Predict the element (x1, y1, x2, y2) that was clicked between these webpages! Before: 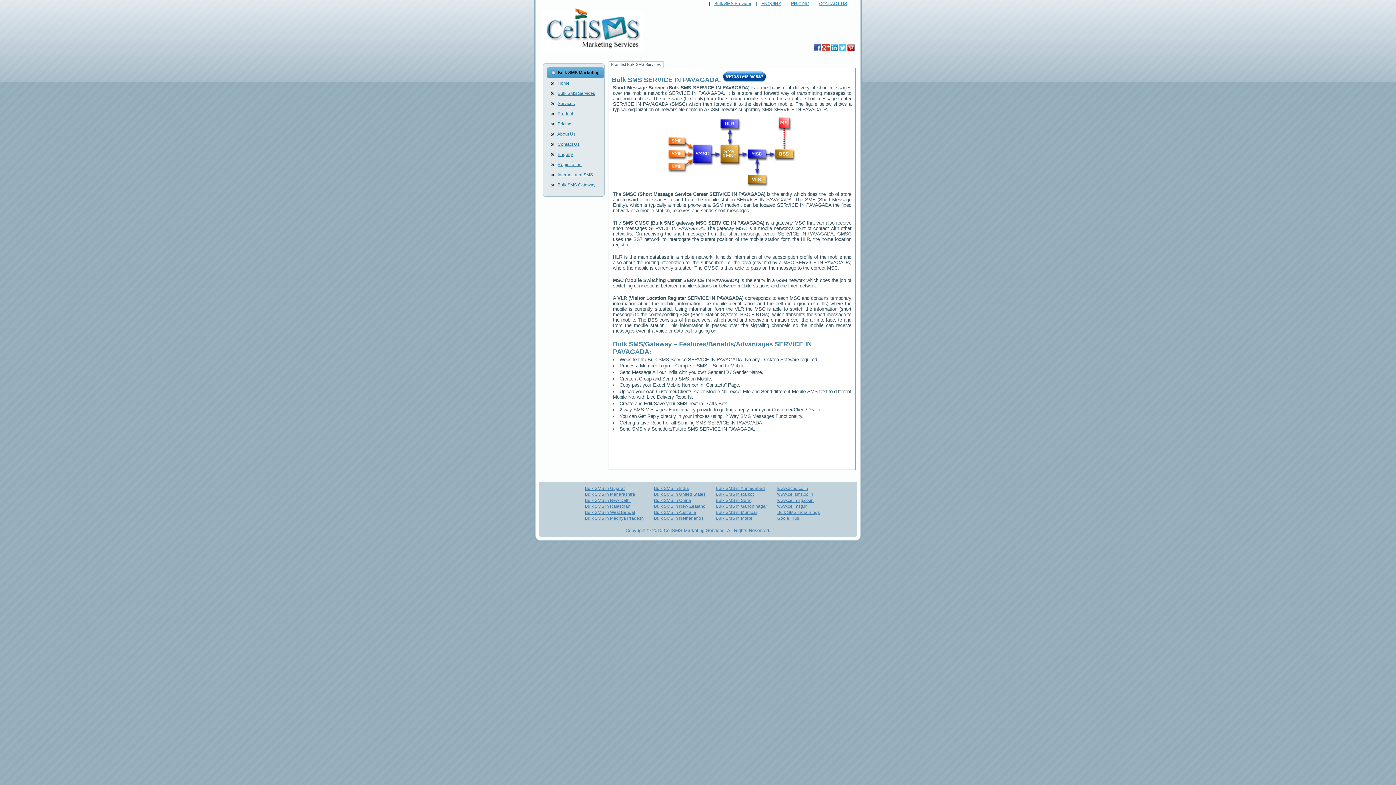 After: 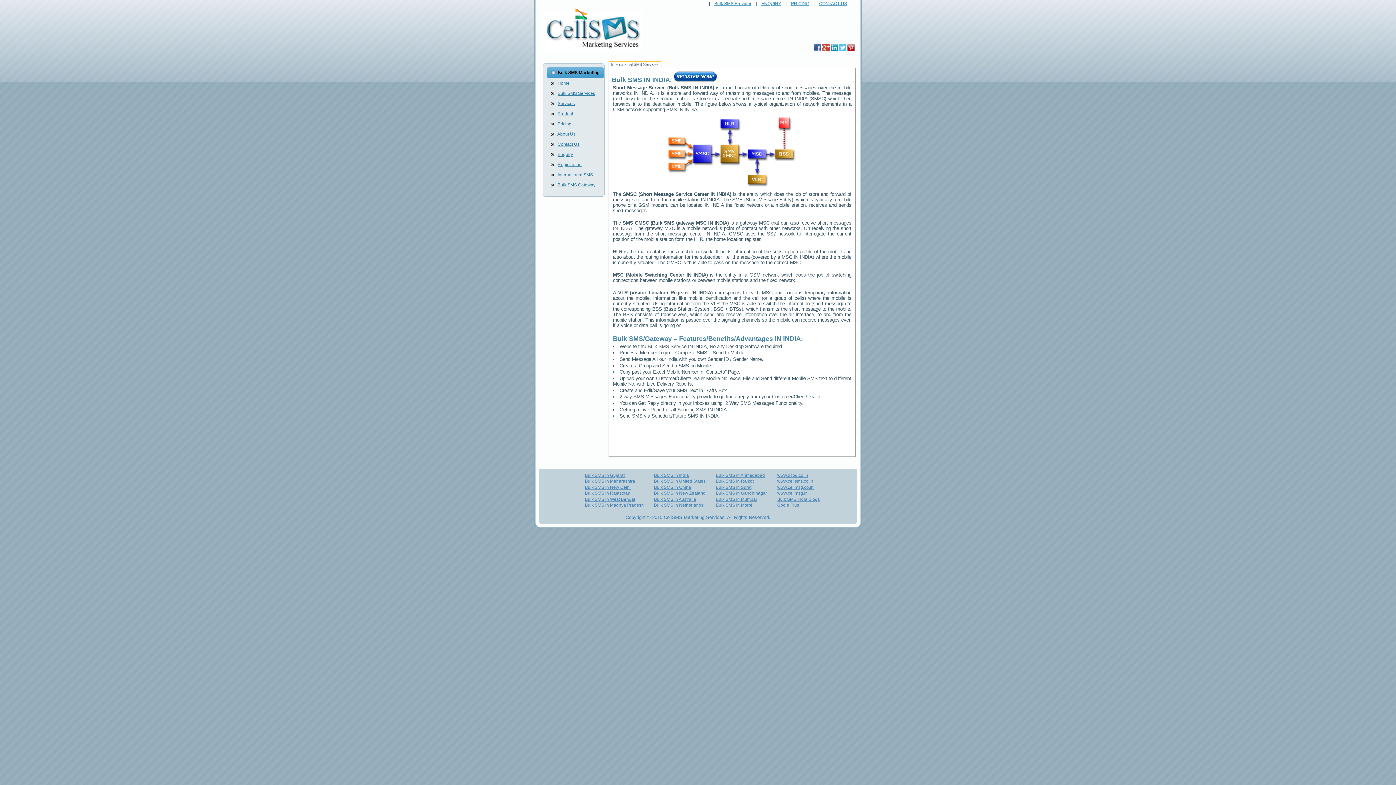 Action: label: Bulk SMS in India bbox: (654, 486, 689, 491)